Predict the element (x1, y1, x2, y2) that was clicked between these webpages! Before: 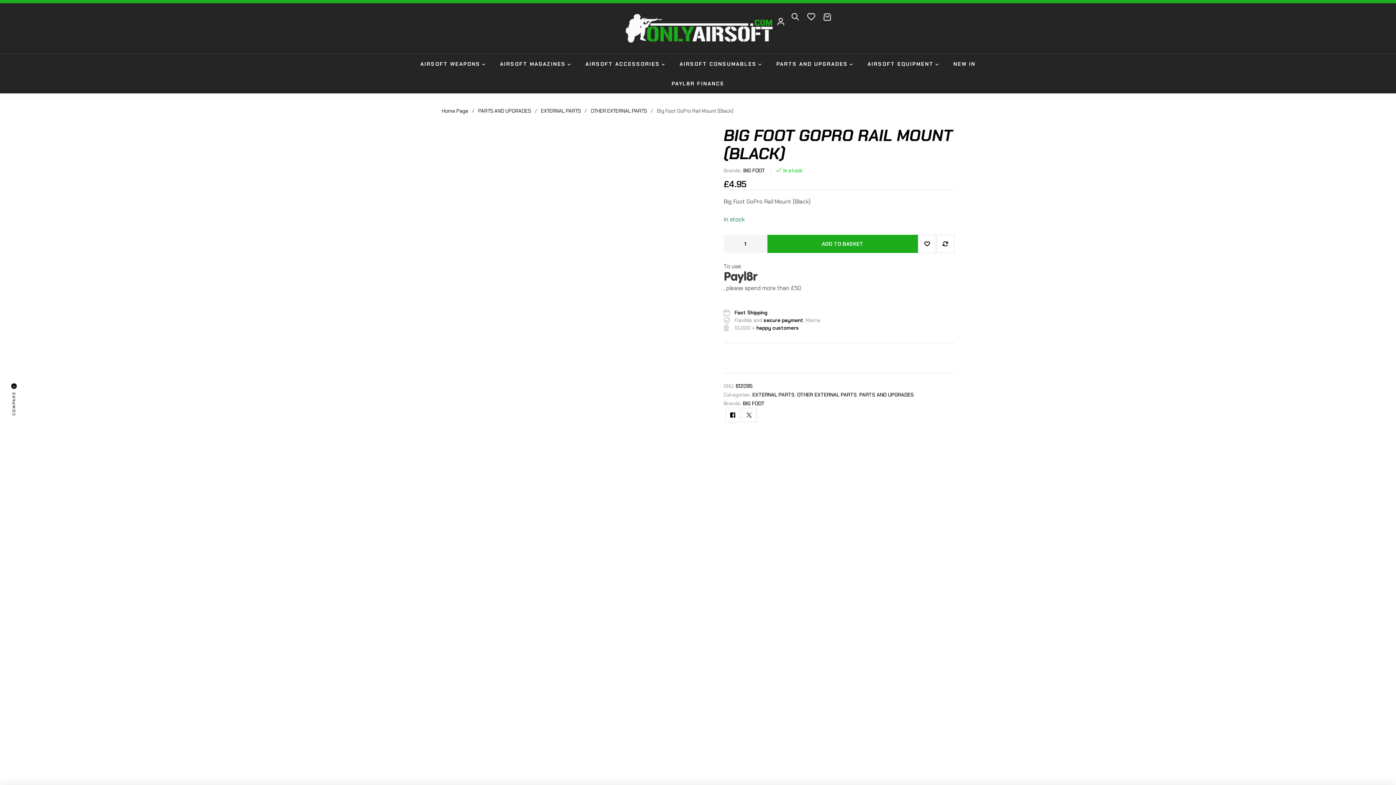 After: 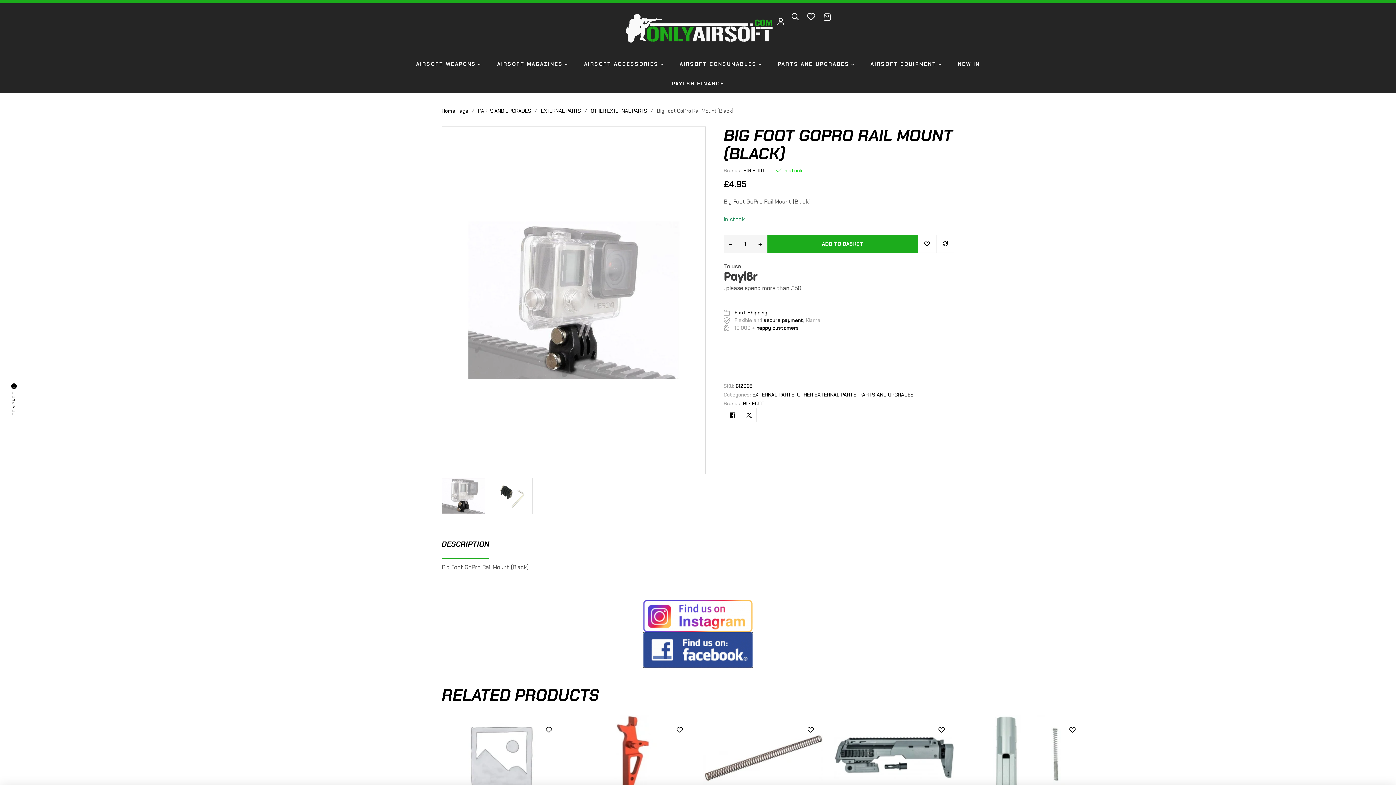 Action: bbox: (936, 234, 954, 253) label: COMPARE